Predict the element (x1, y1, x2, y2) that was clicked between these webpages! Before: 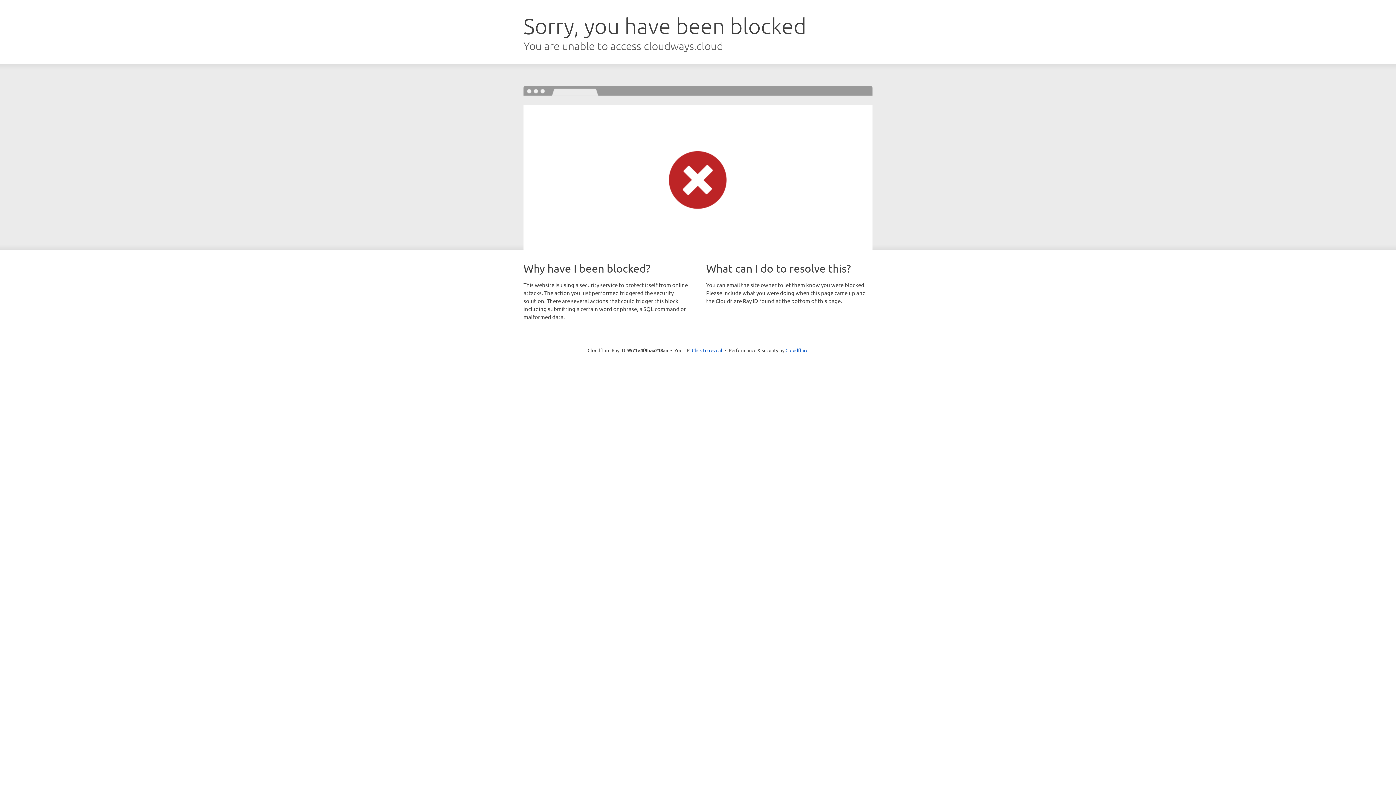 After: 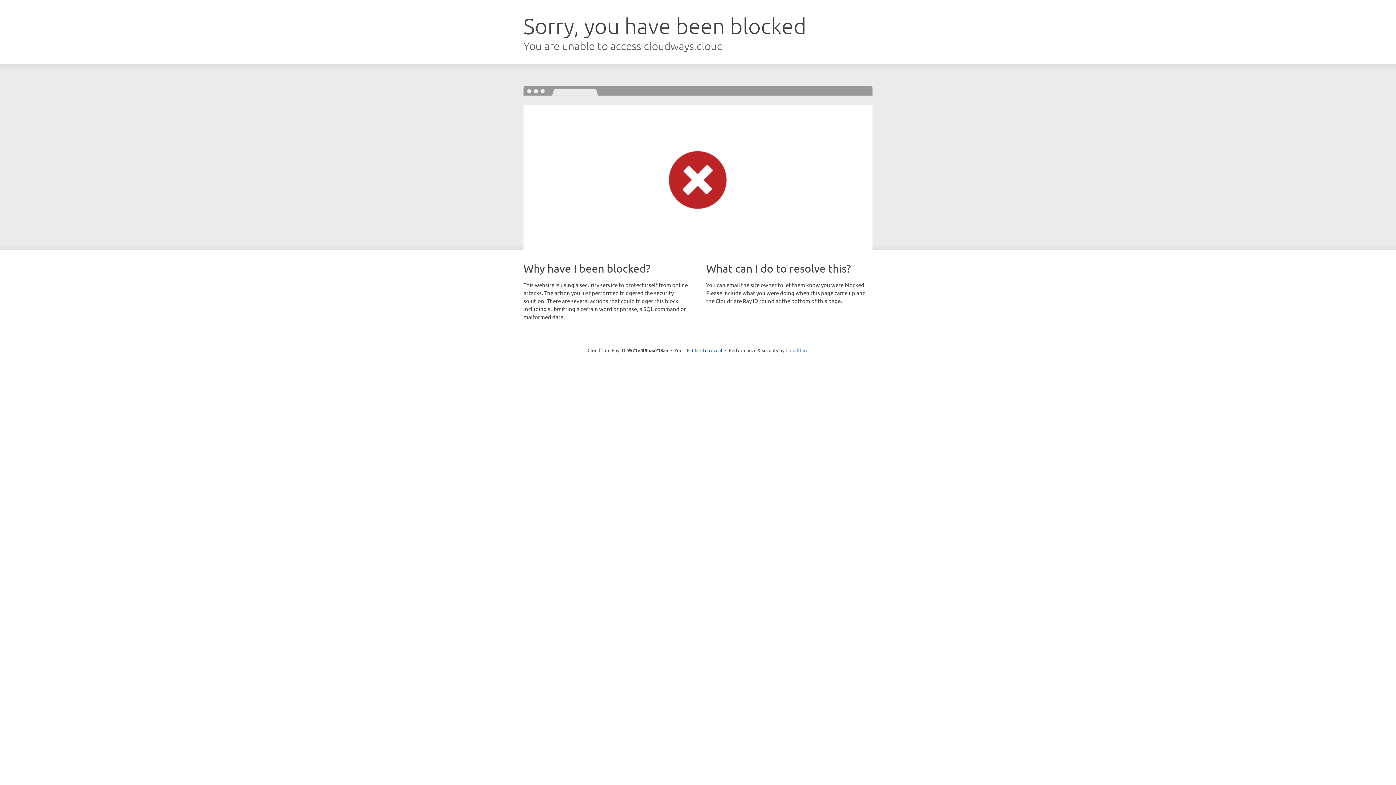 Action: label: Cloudflare bbox: (785, 347, 808, 353)